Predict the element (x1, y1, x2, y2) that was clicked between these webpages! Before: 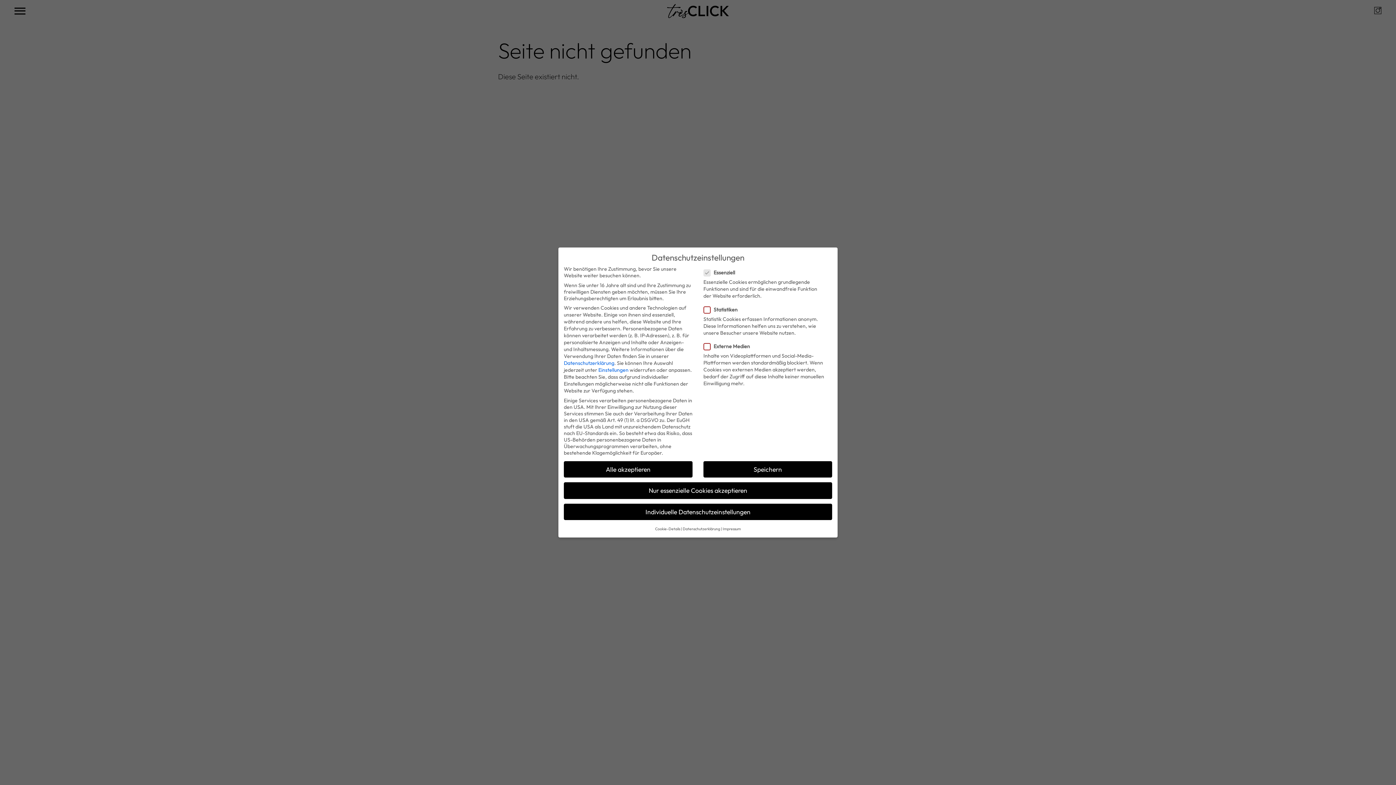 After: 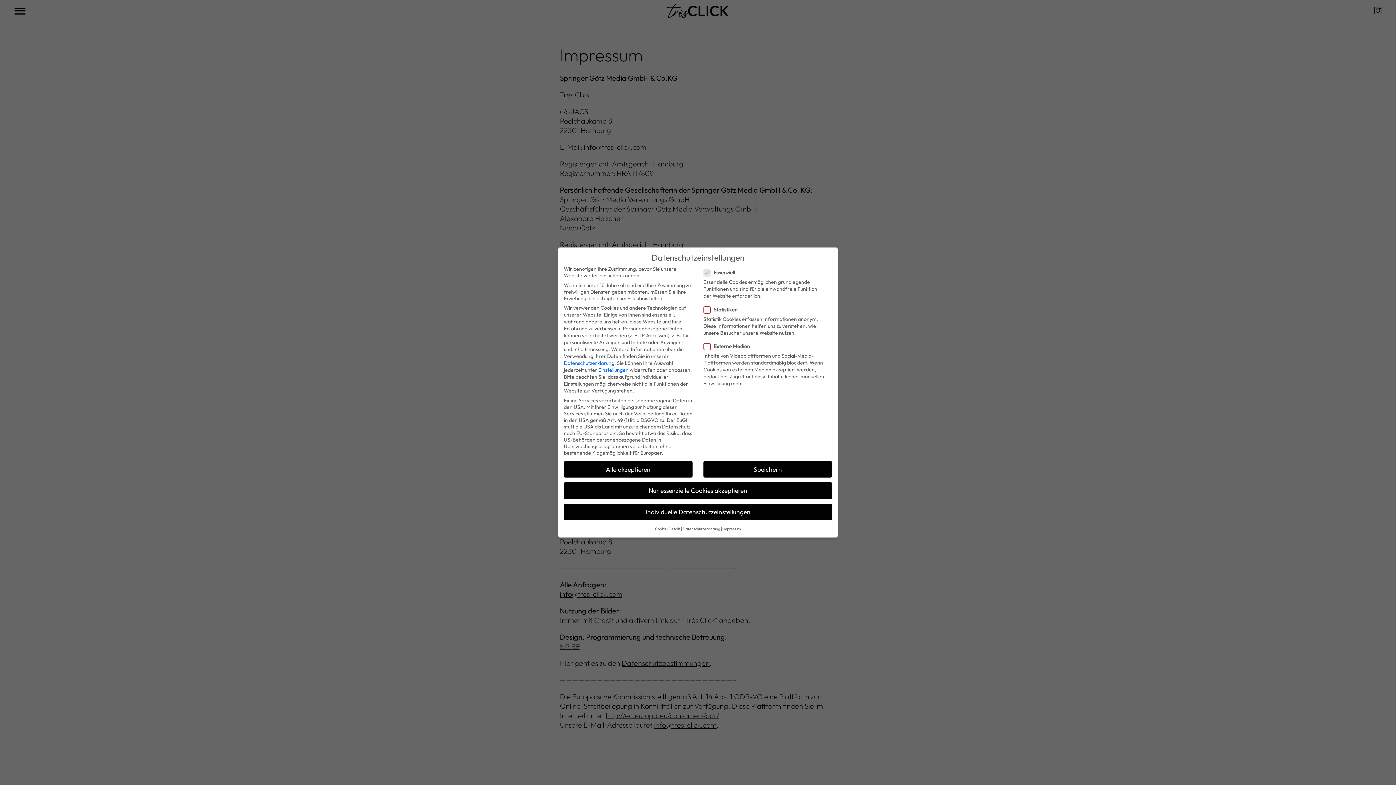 Action: bbox: (722, 526, 741, 531) label: Impressum